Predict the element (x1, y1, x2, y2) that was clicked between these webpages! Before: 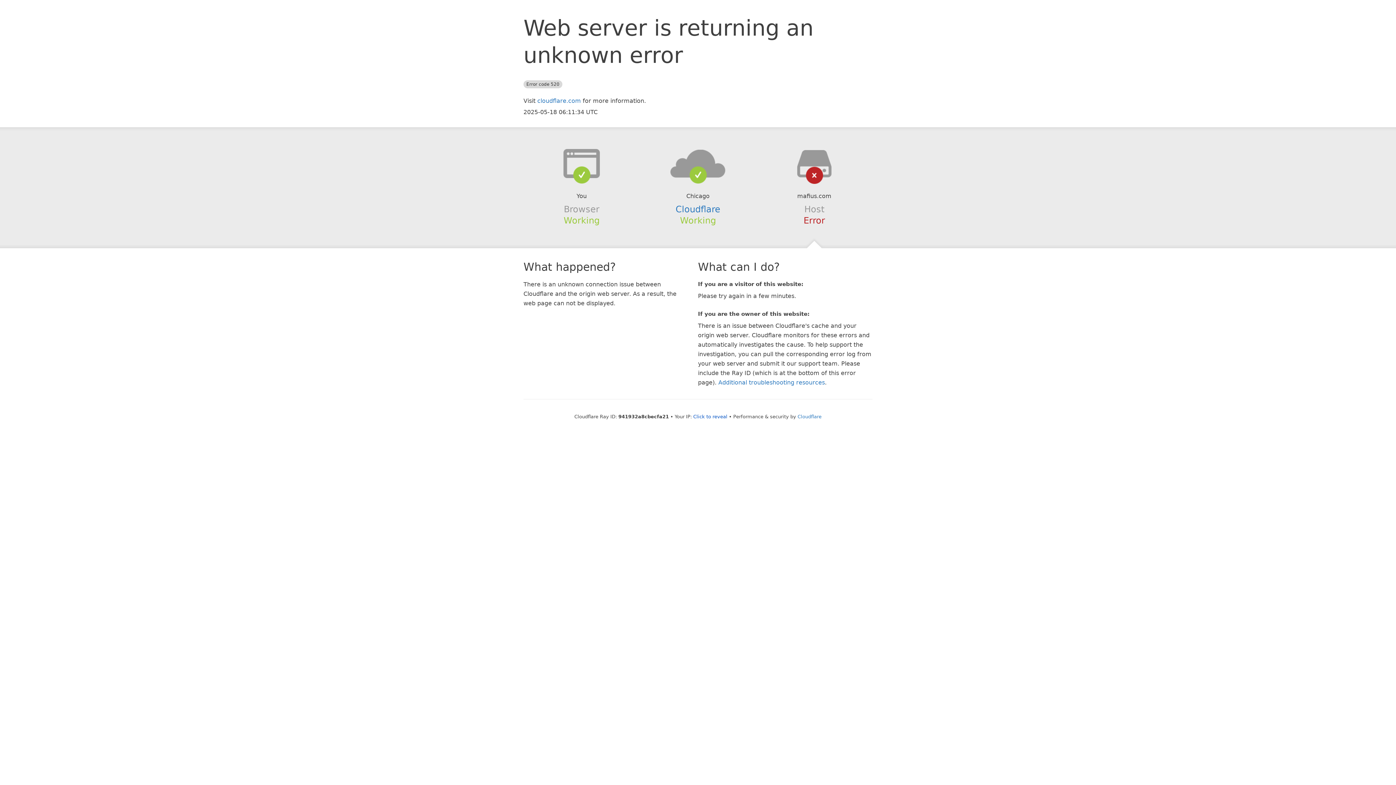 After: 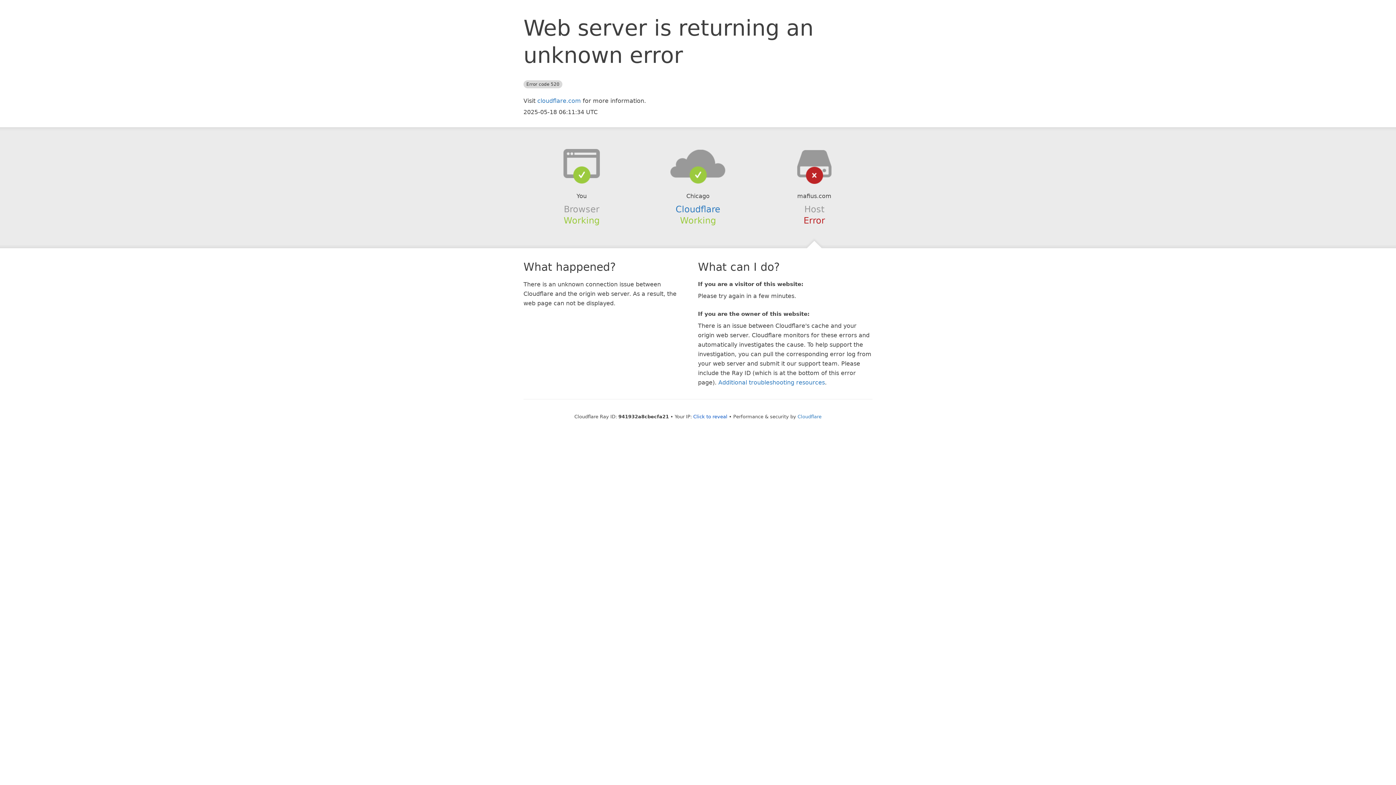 Action: bbox: (639, 148, 756, 178)